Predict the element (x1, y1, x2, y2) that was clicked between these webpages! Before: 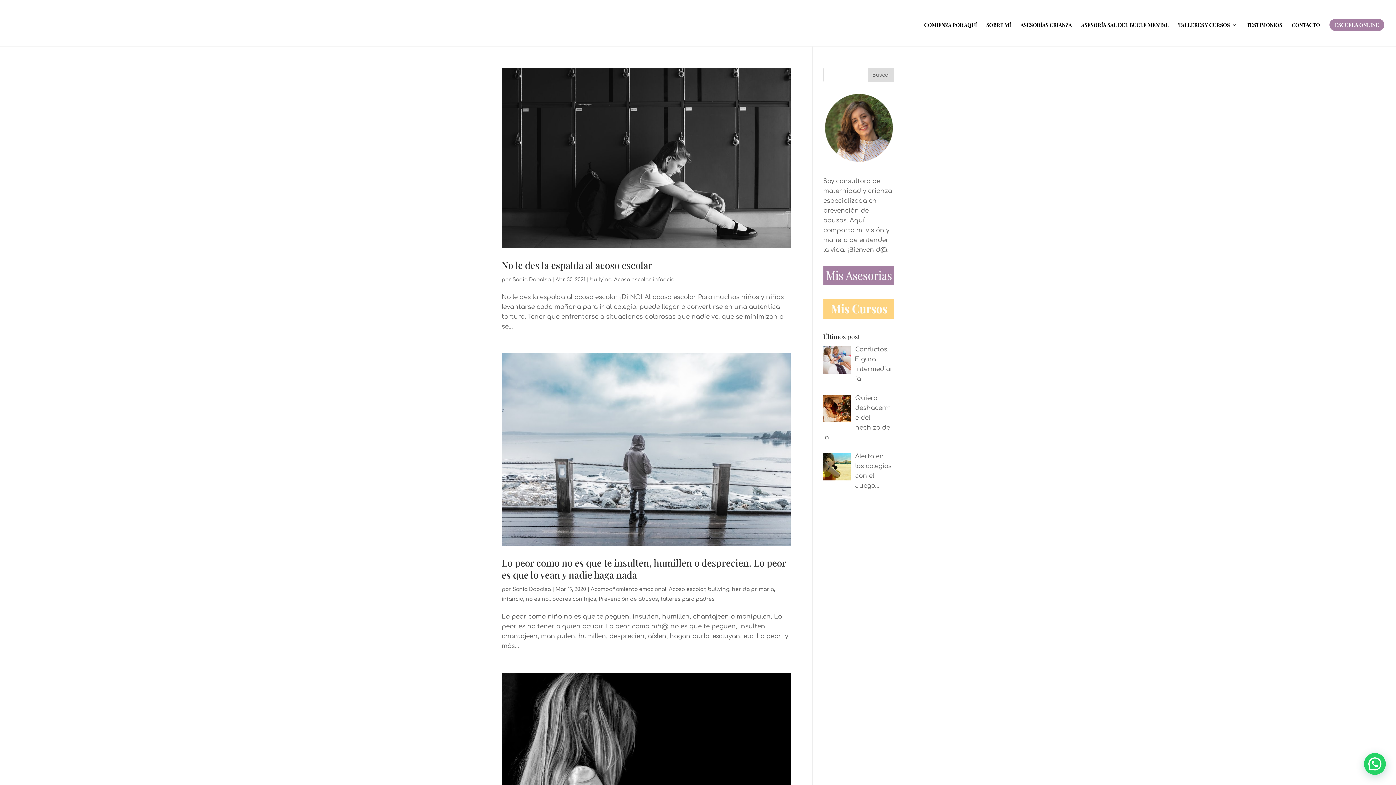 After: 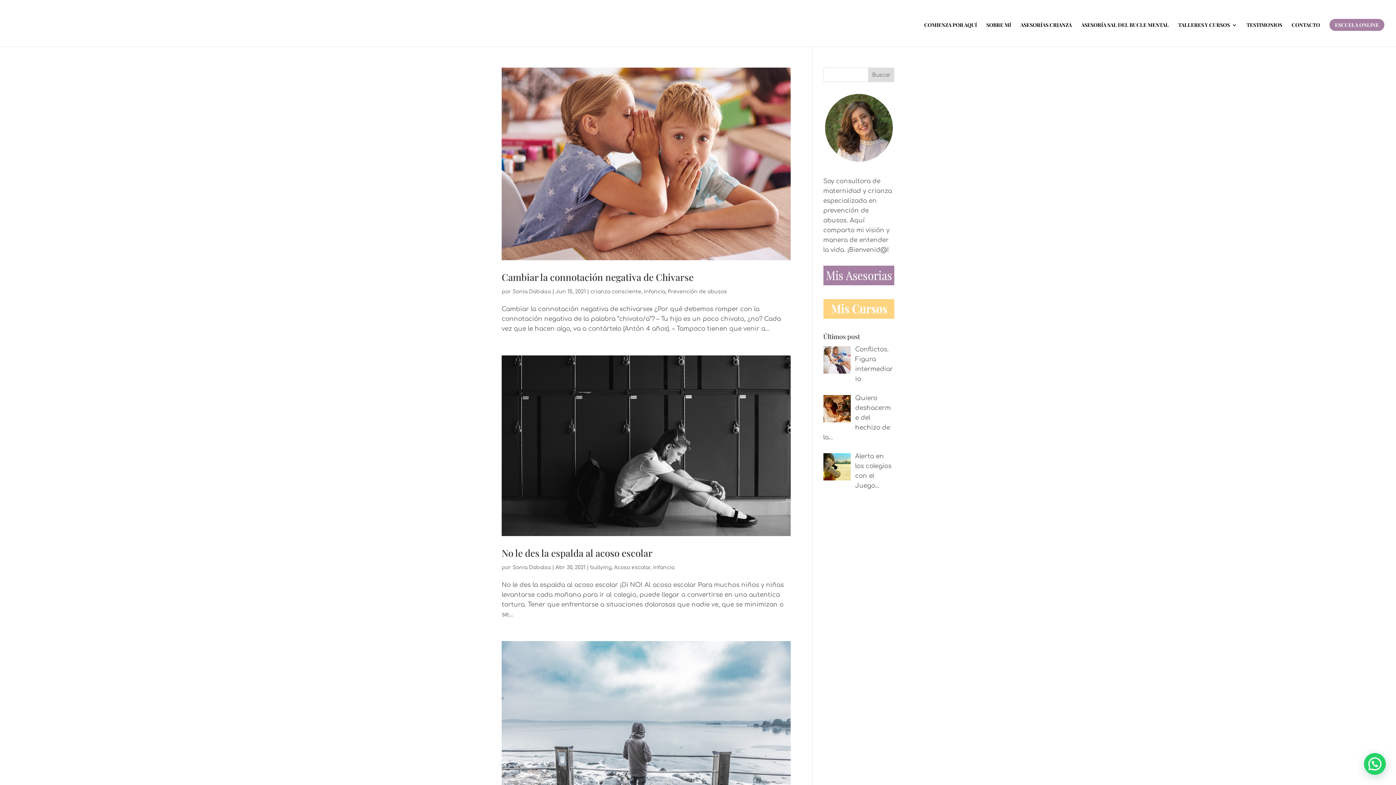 Action: label: infancia bbox: (501, 596, 523, 602)